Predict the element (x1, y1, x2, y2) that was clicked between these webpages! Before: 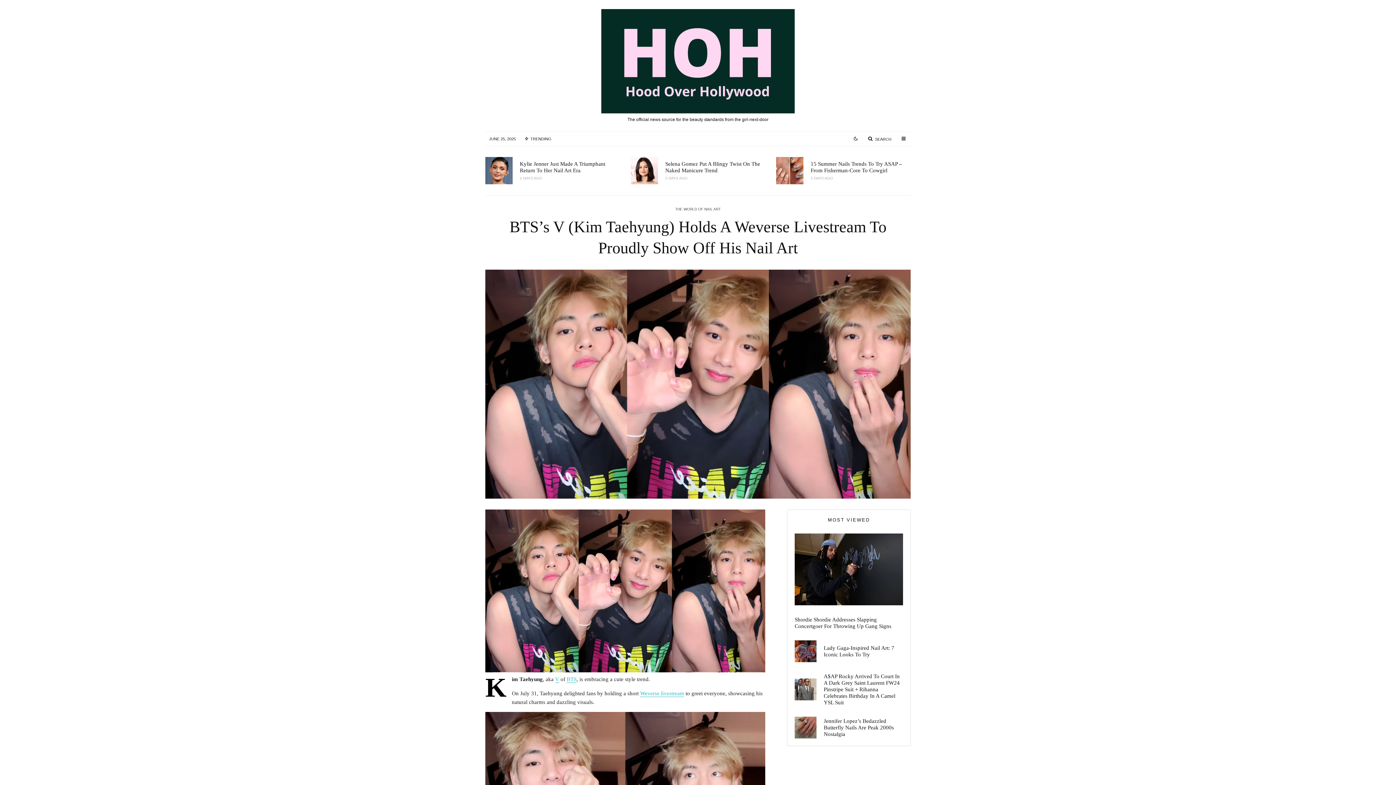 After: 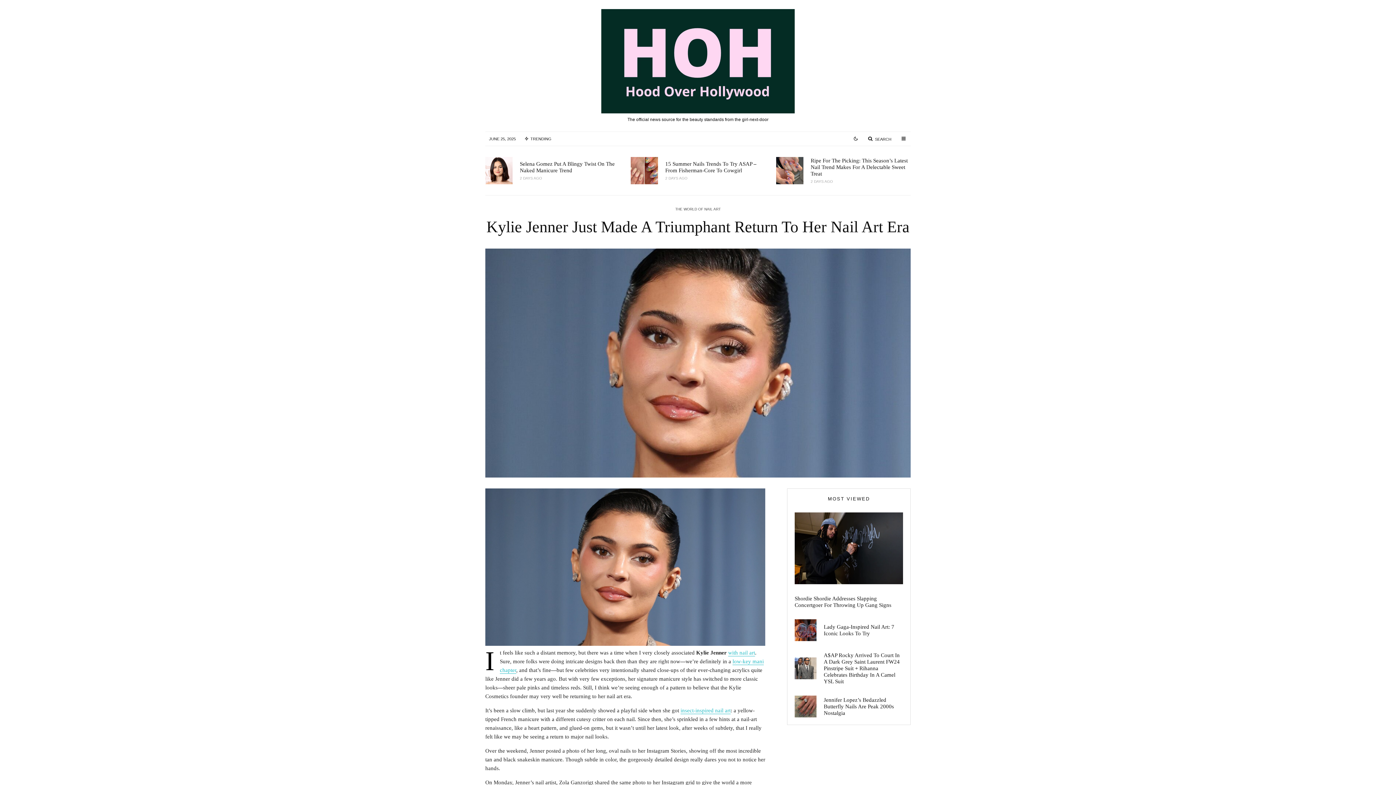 Action: label: Kylie Jenner Just Made A Triumphant Return To Her Nail Art Era bbox: (520, 160, 619, 173)